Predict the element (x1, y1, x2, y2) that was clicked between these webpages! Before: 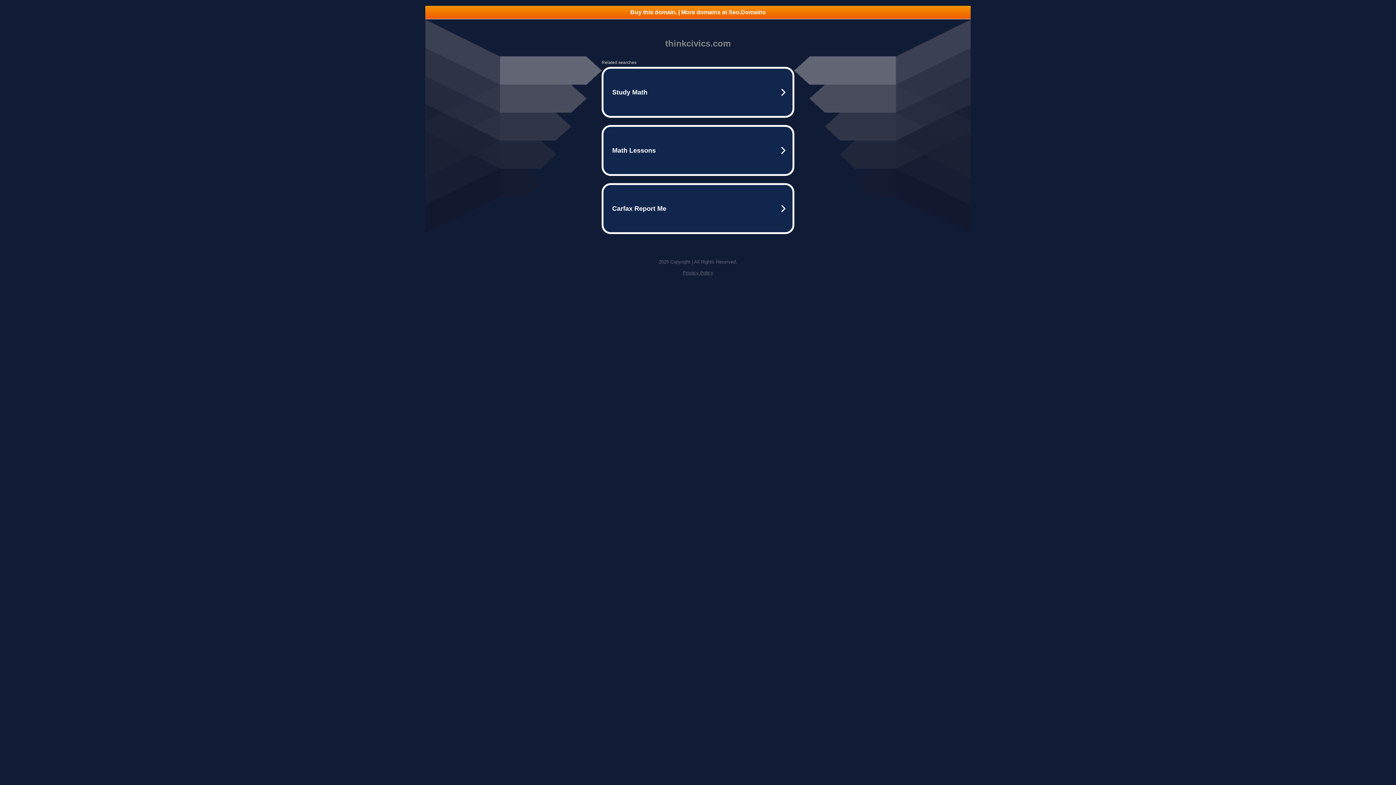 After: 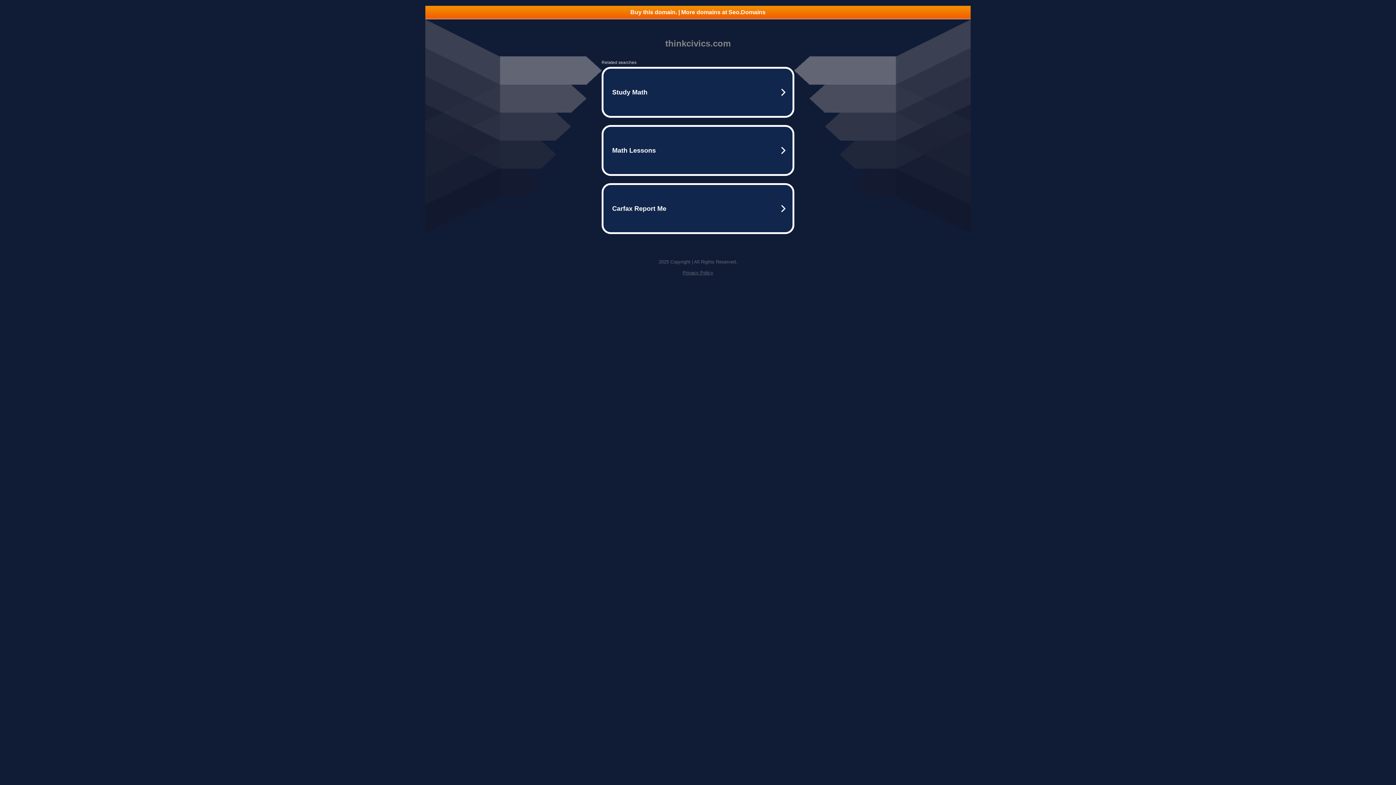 Action: label: Privacy Policy bbox: (682, 270, 713, 275)